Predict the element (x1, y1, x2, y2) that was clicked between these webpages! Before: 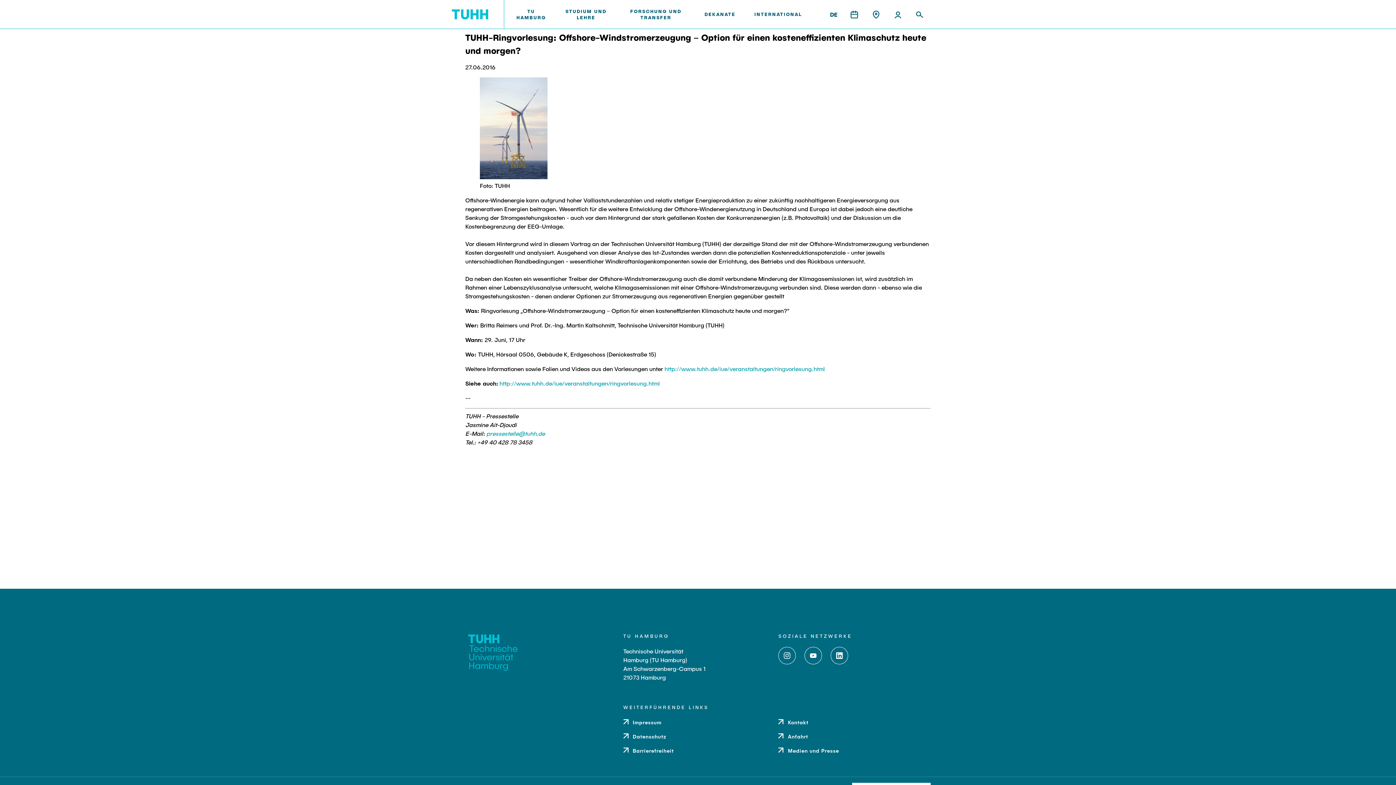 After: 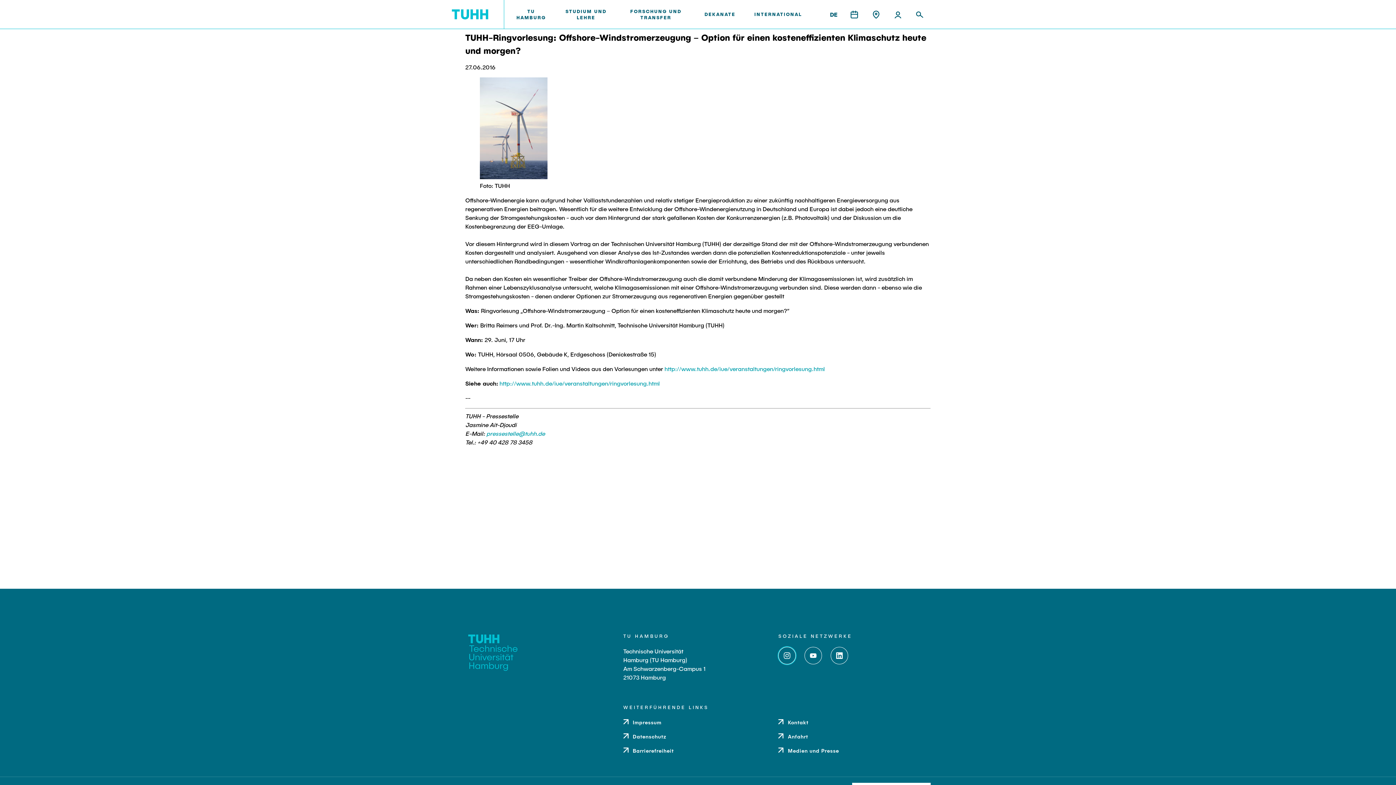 Action: bbox: (778, 647, 796, 664)